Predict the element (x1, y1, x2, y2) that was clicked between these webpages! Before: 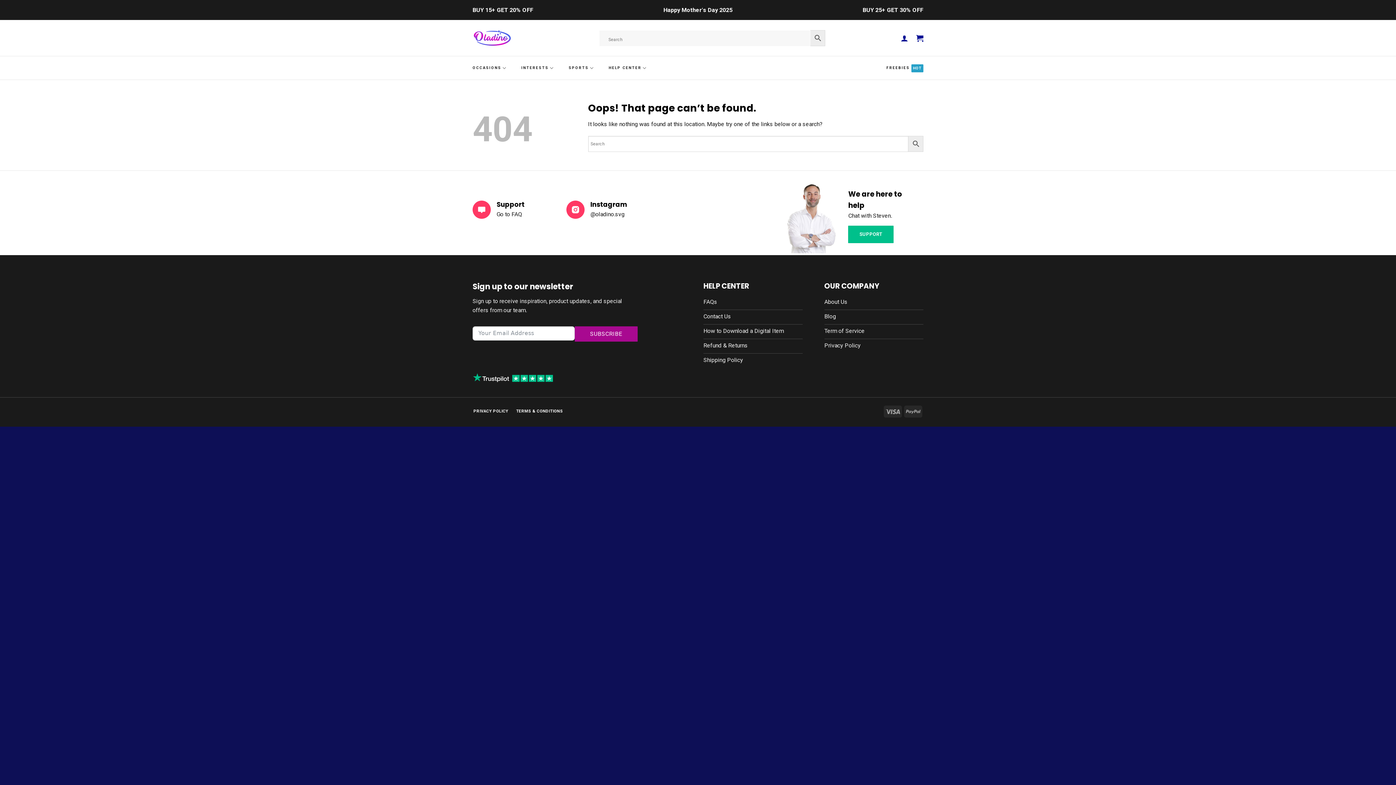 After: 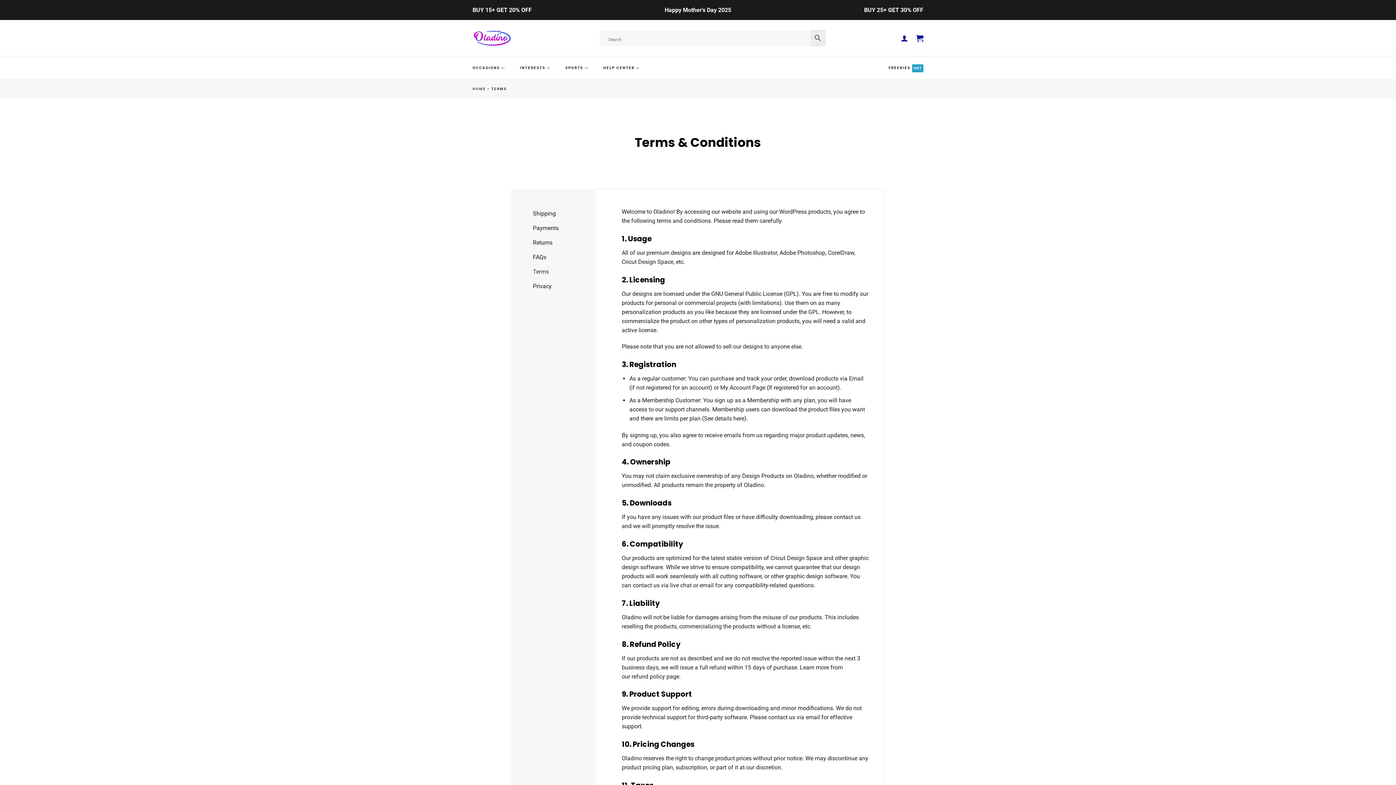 Action: label: Term of Service bbox: (824, 324, 923, 339)